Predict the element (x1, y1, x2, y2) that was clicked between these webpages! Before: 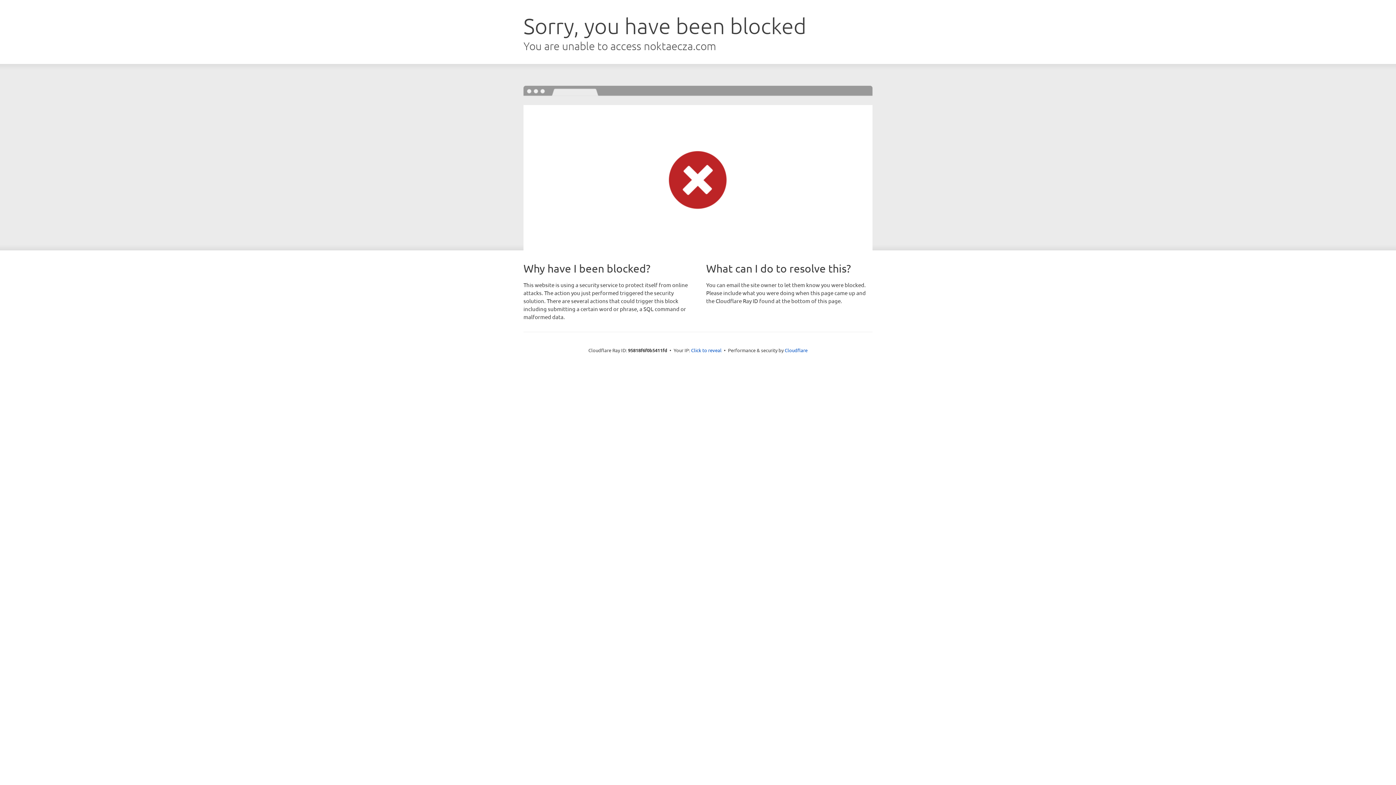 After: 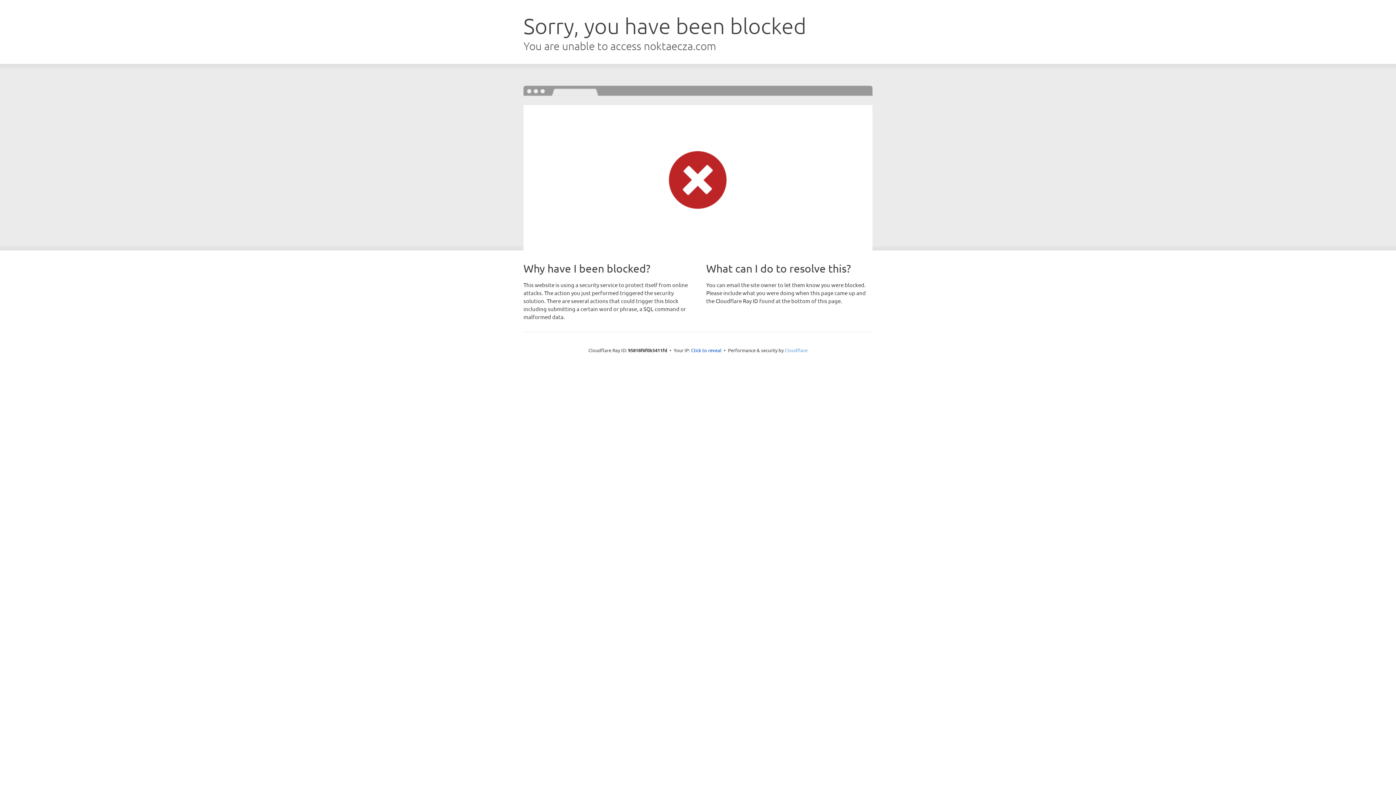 Action: bbox: (784, 347, 807, 353) label: Cloudflare